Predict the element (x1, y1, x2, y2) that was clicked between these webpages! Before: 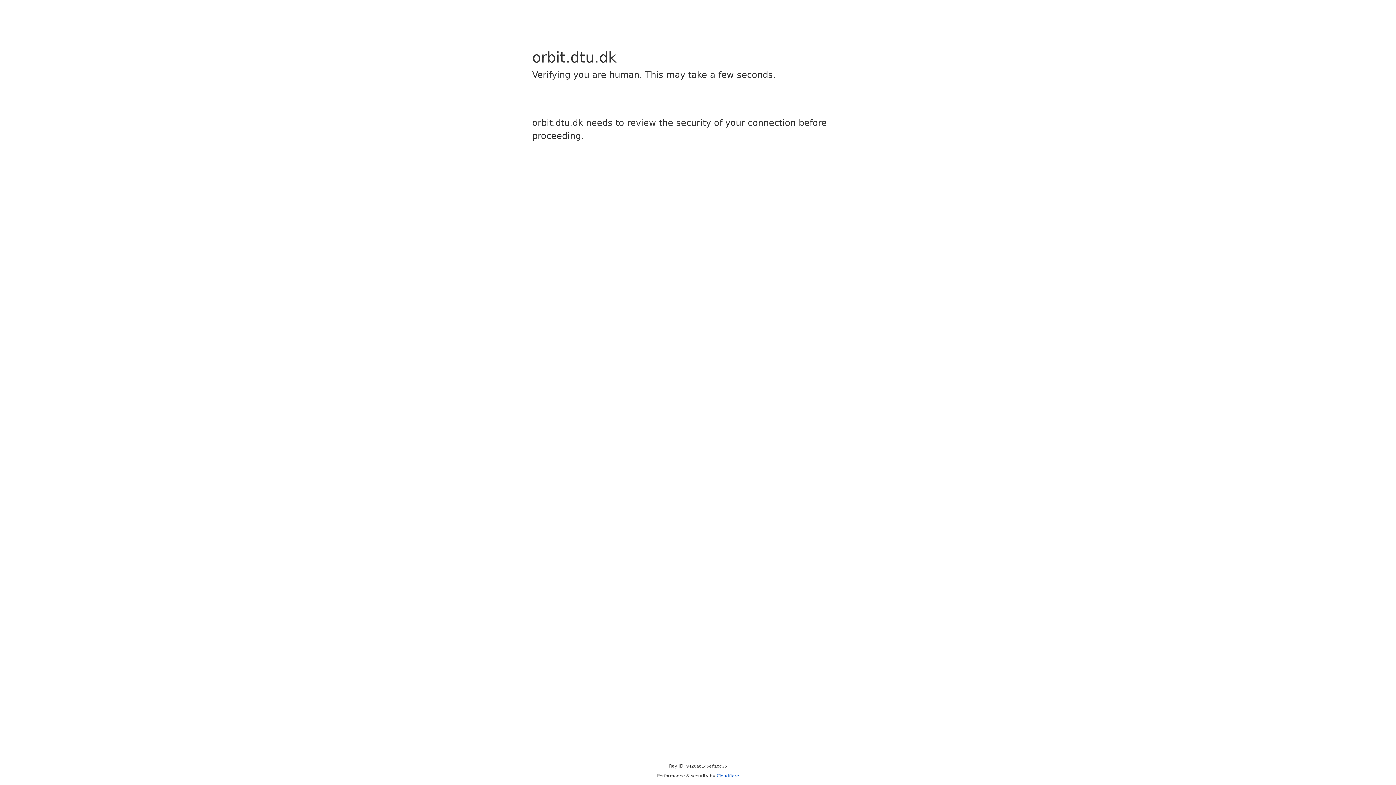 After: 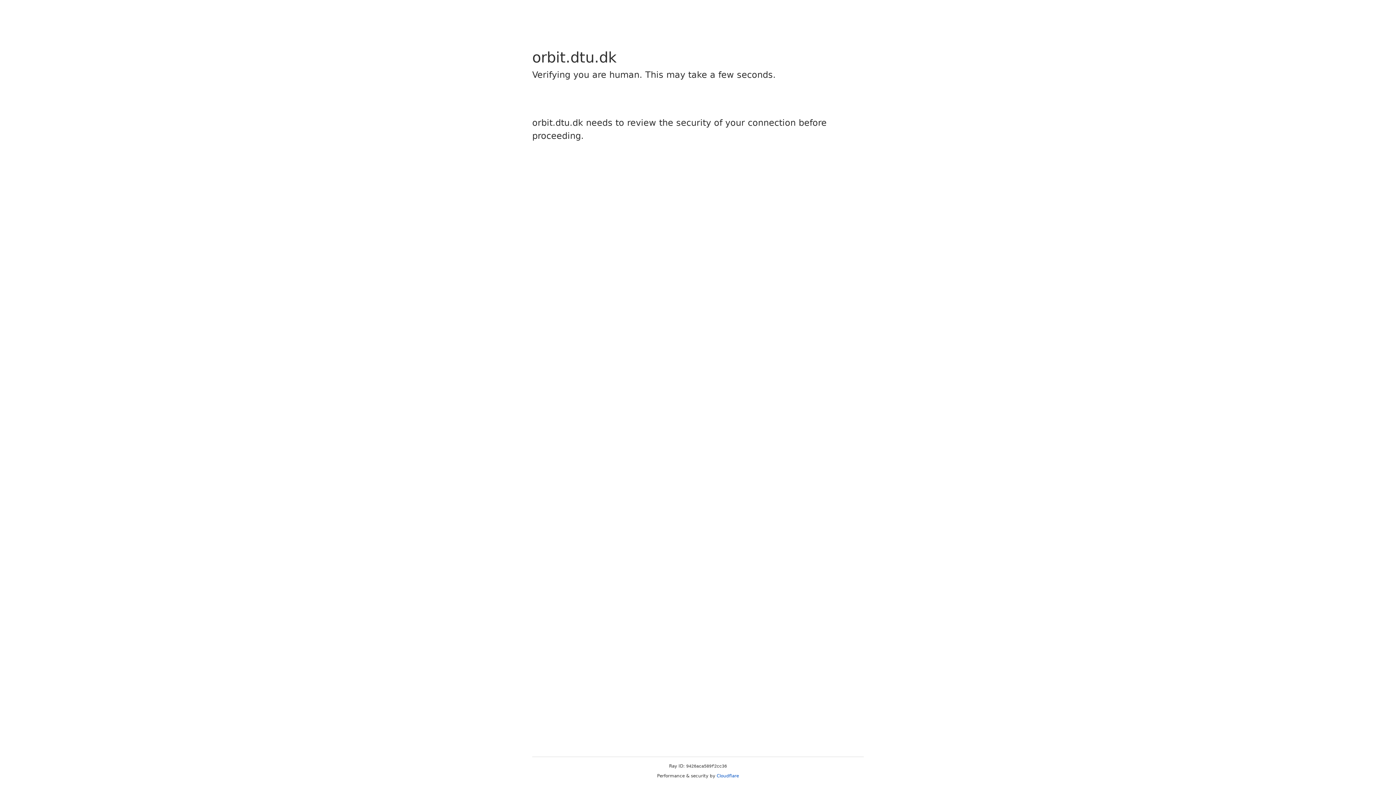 Action: label: Cloudflare bbox: (716, 773, 739, 778)